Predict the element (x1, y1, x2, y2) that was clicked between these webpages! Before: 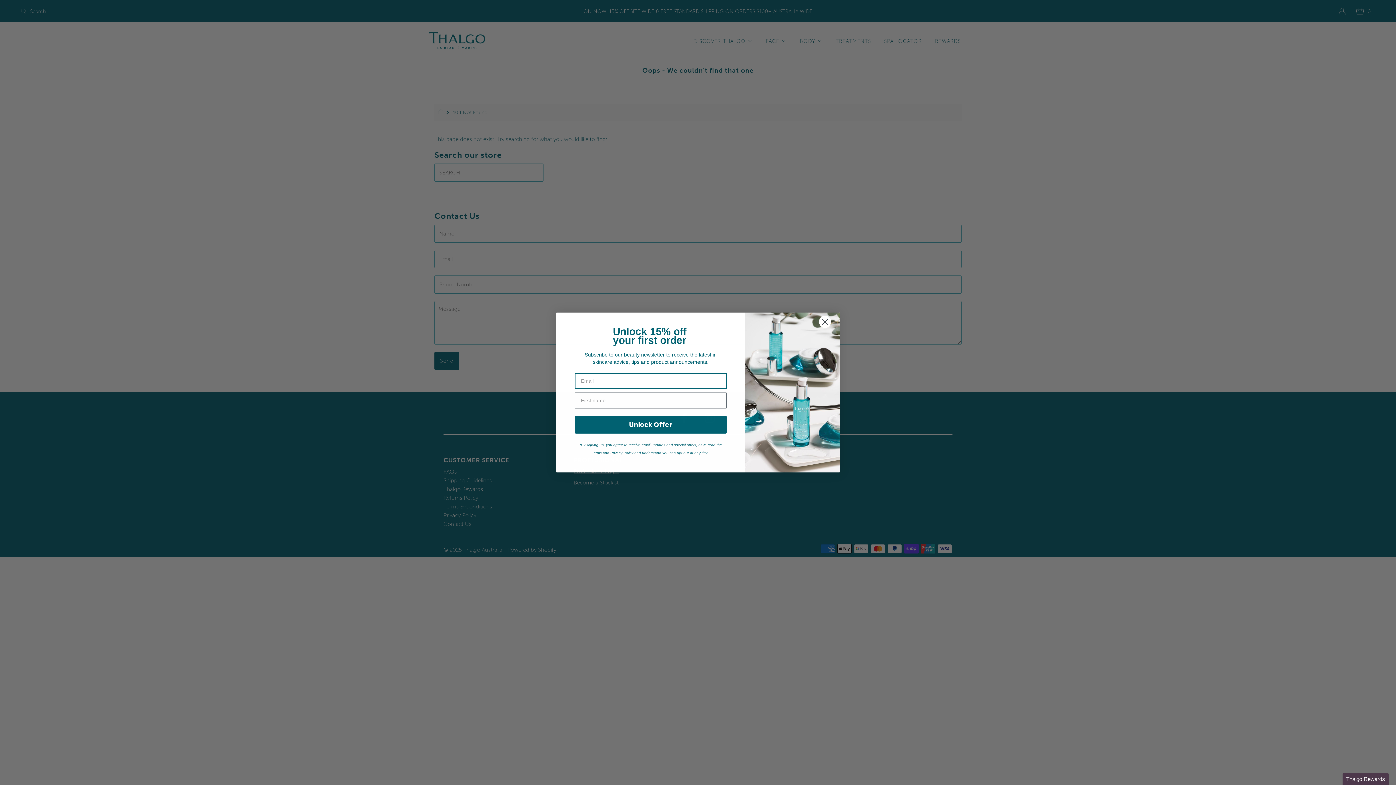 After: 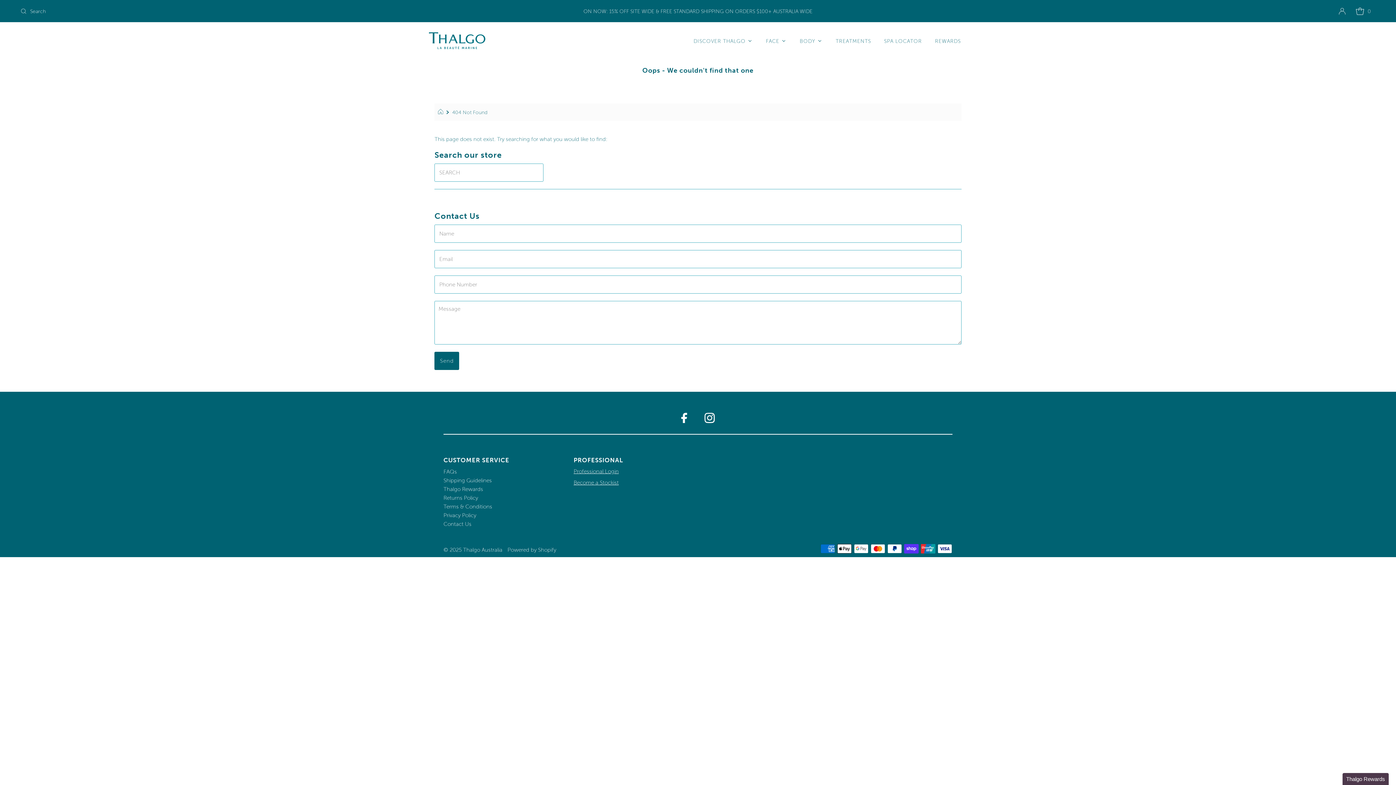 Action: label: Close dialog bbox: (813, 315, 837, 328)